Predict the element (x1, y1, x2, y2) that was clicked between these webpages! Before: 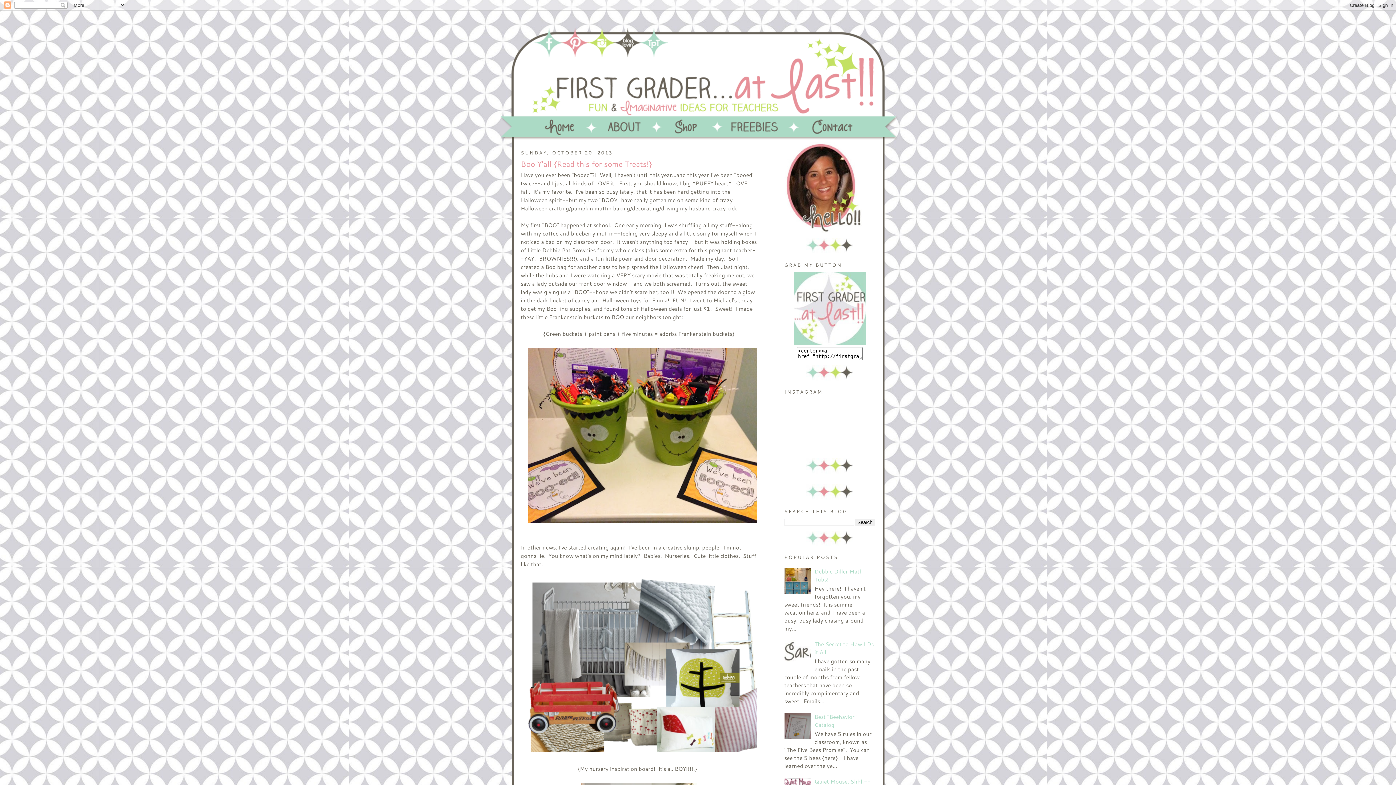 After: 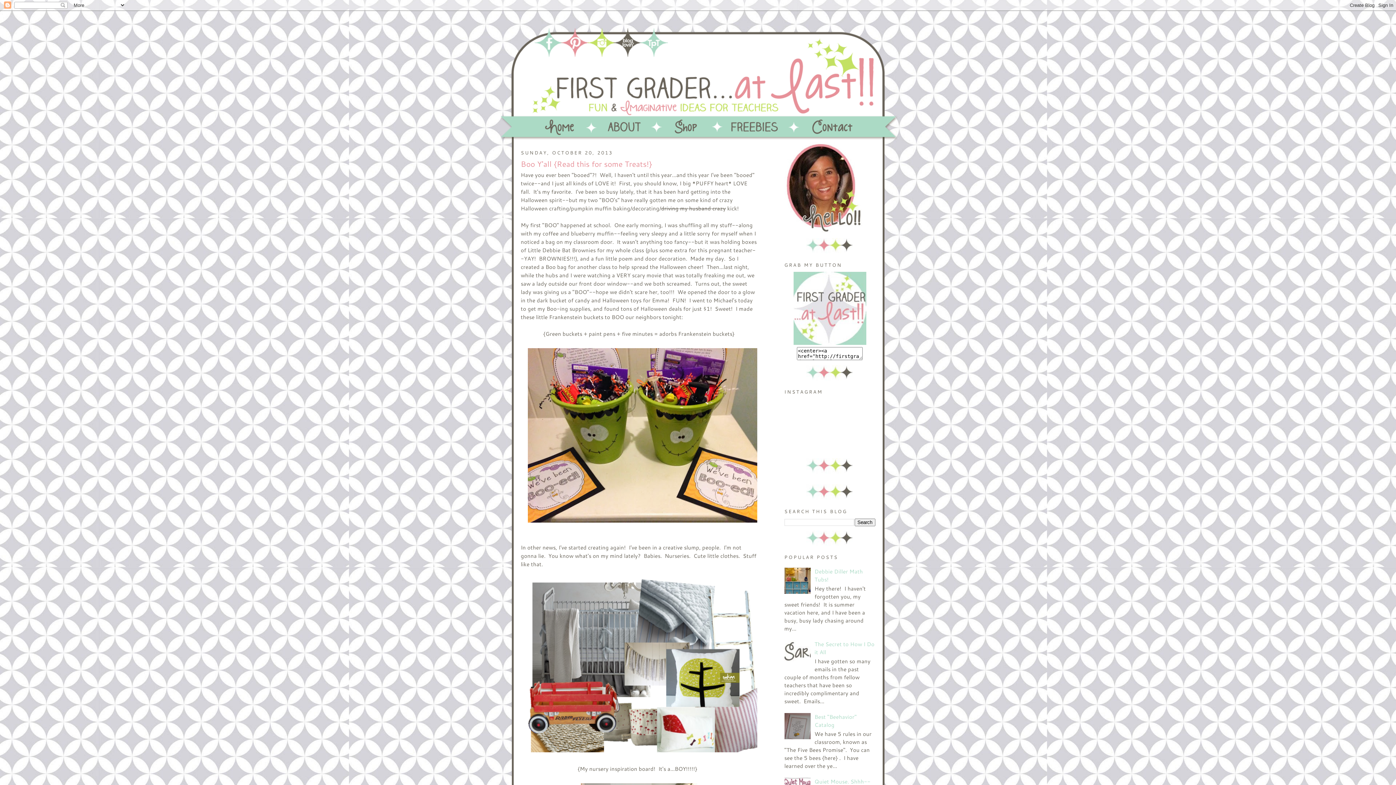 Action: bbox: (784, 733, 812, 741)